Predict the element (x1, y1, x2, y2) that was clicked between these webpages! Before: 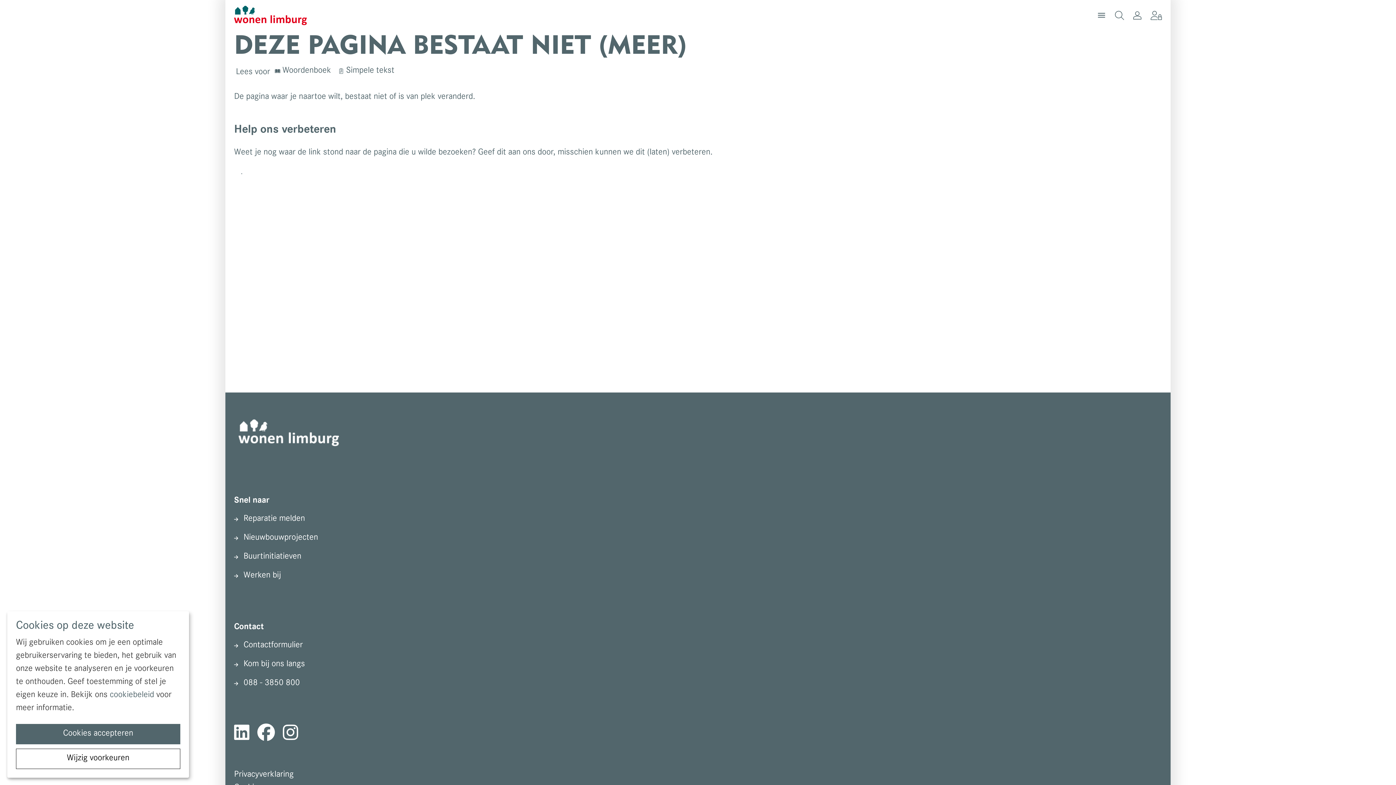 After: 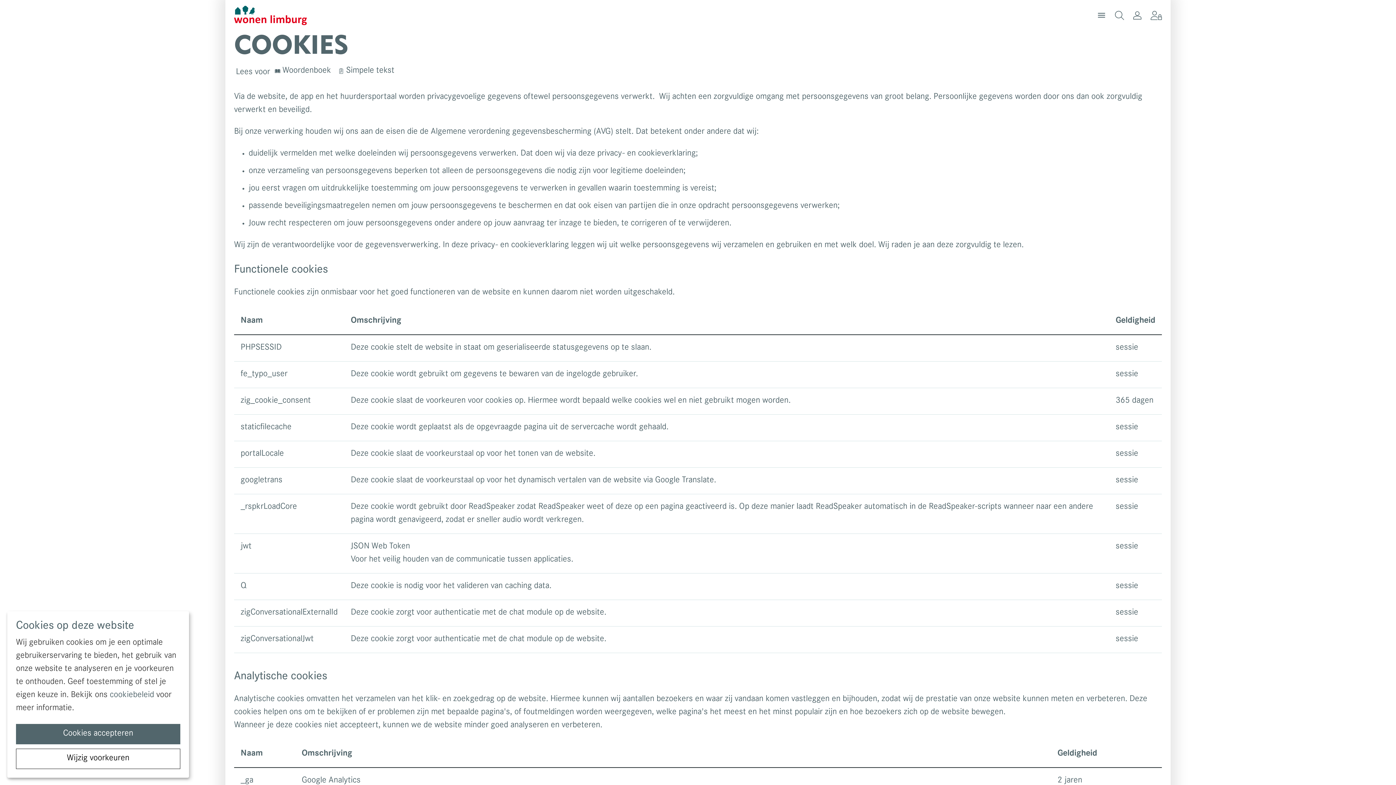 Action: bbox: (109, 691, 154, 700) label: cookiebeleid